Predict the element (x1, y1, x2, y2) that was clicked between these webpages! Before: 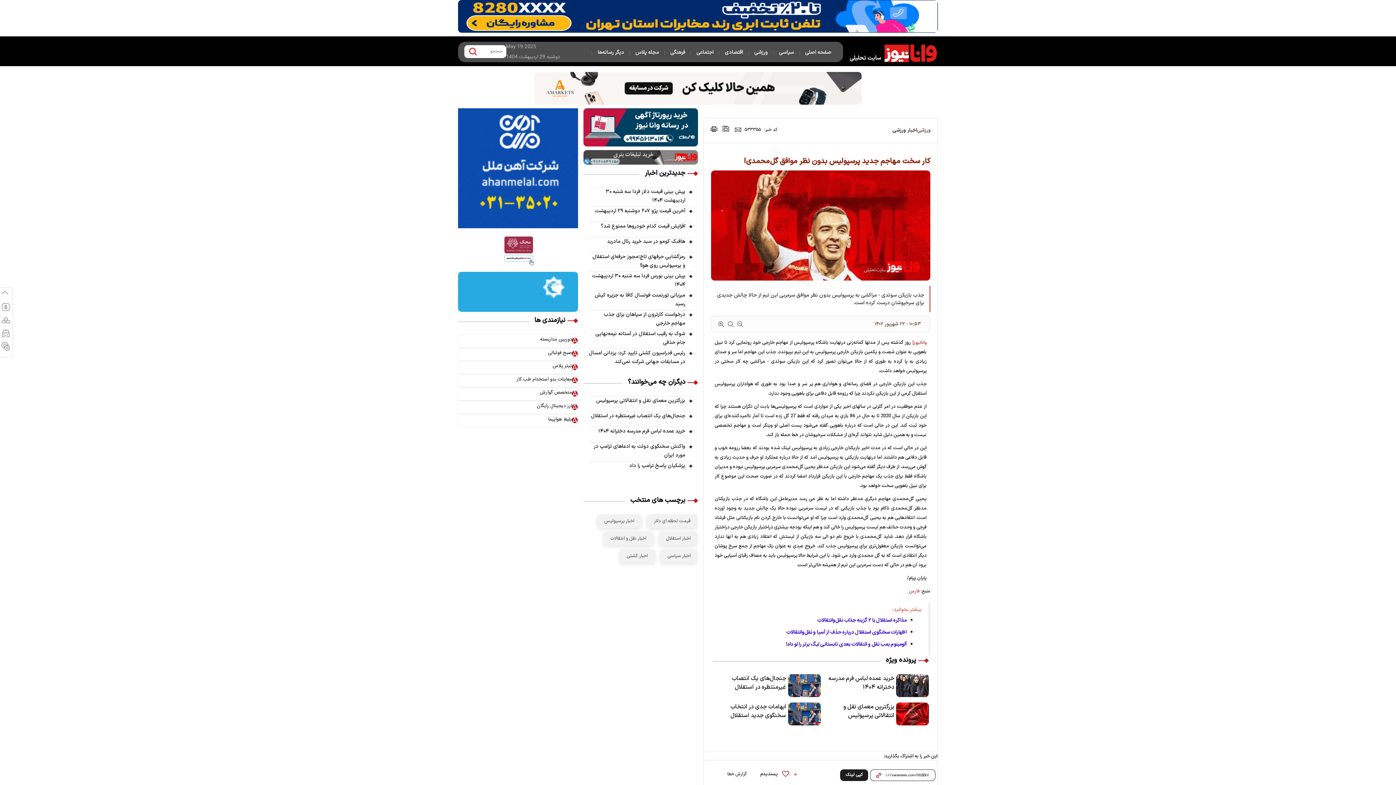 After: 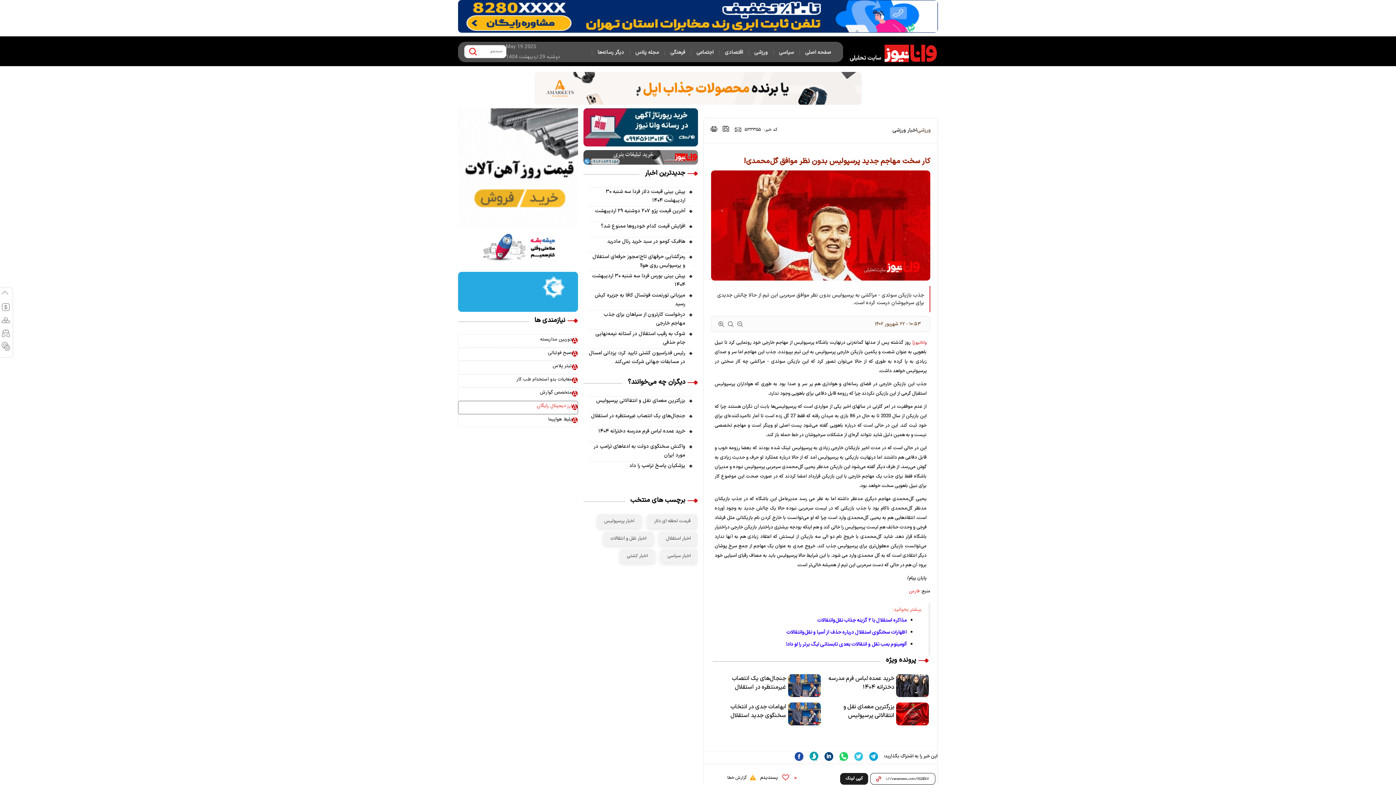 Action: label: ارز دیجیتال رایگان bbox: (537, 539, 572, 552)